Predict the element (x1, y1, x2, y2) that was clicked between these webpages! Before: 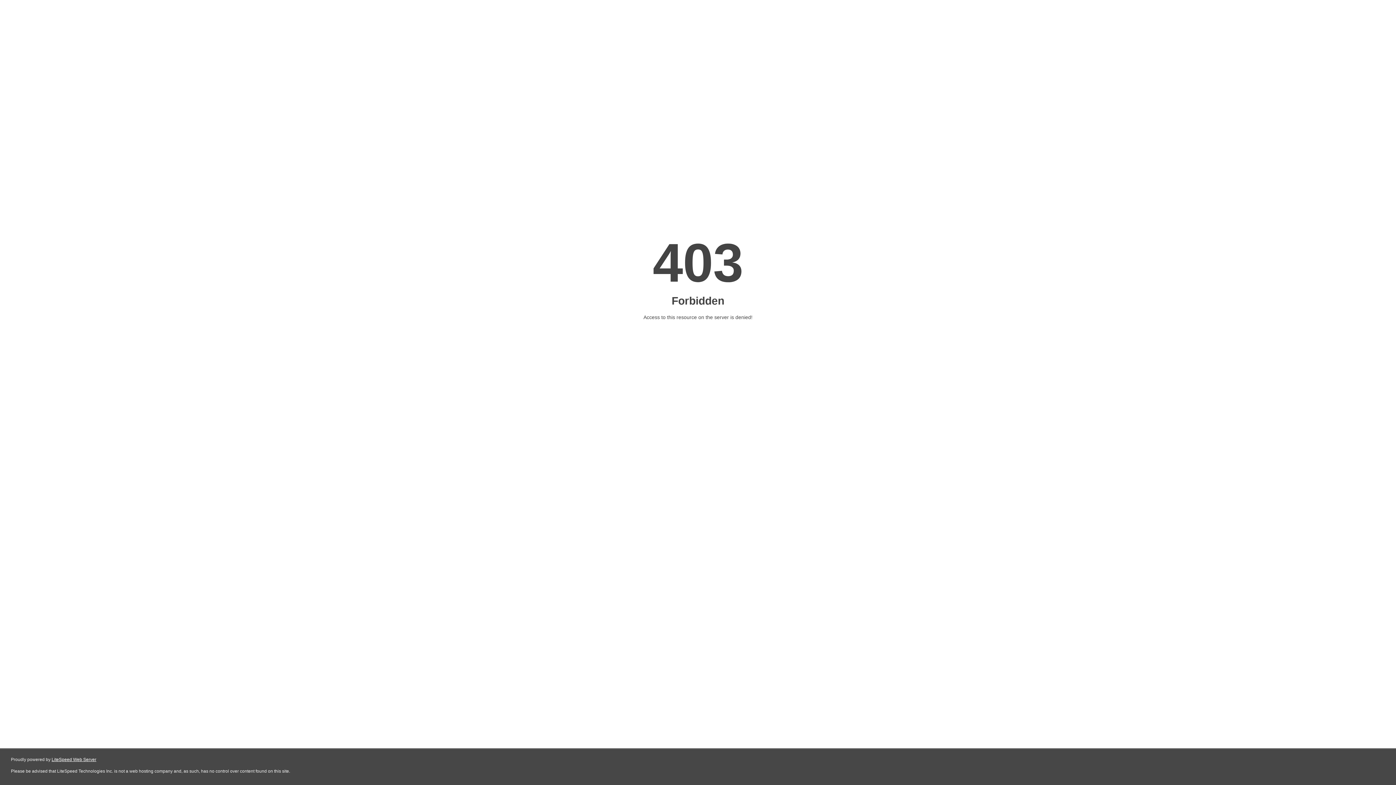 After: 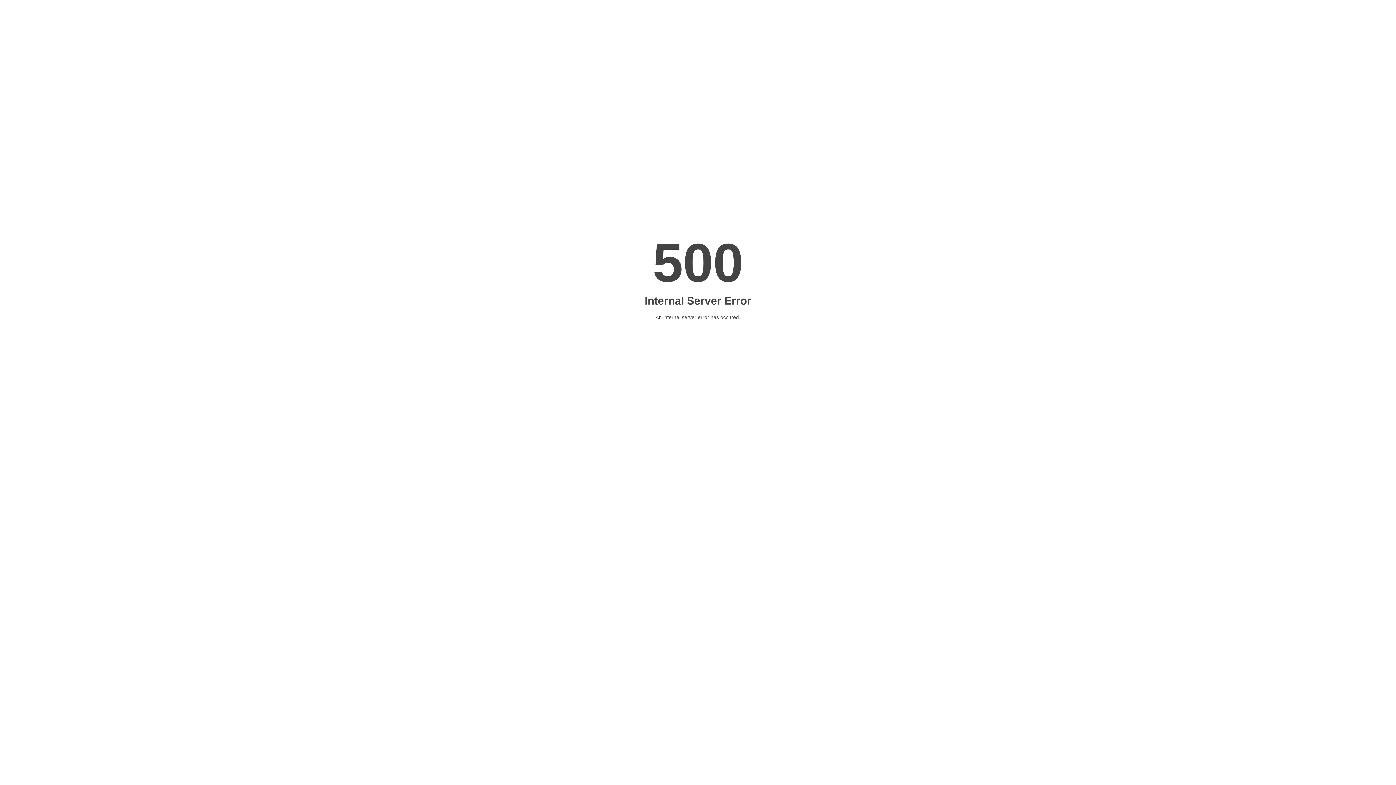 Action: bbox: (51, 757, 96, 762) label: LiteSpeed Web Server